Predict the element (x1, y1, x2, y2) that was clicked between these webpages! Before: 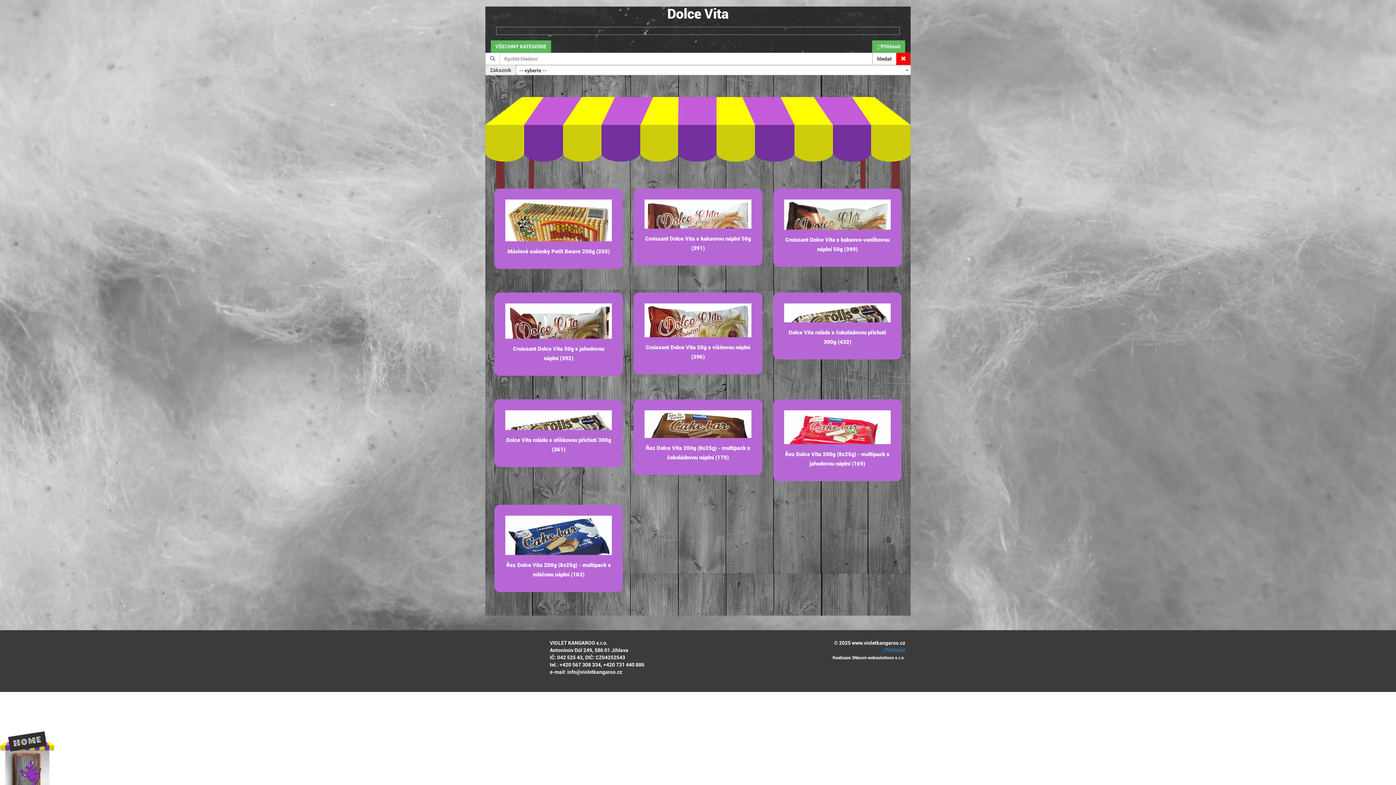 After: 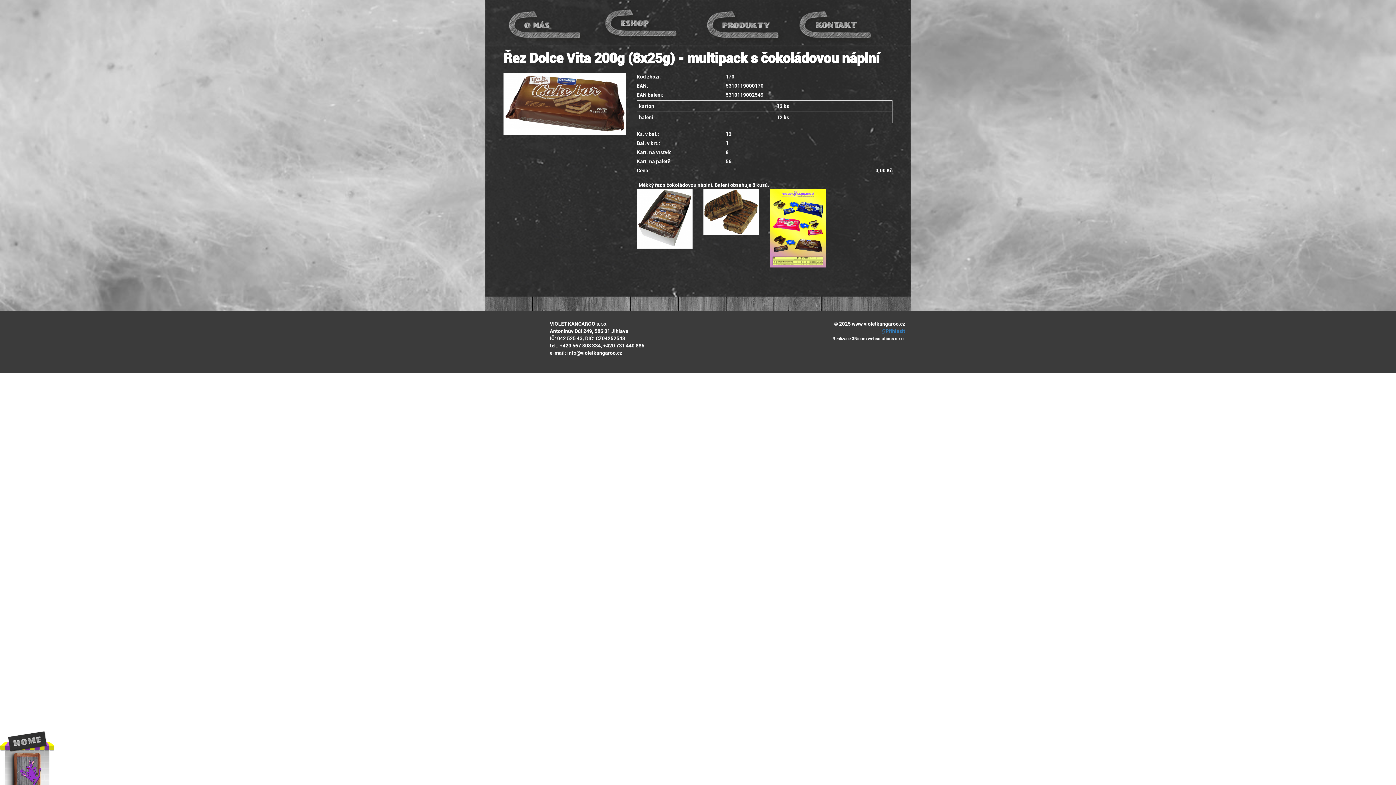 Action: bbox: (644, 443, 751, 462) label: Řez Dolce Vita 200g (8x25g) - multipack s čokoládovou náplní (170)